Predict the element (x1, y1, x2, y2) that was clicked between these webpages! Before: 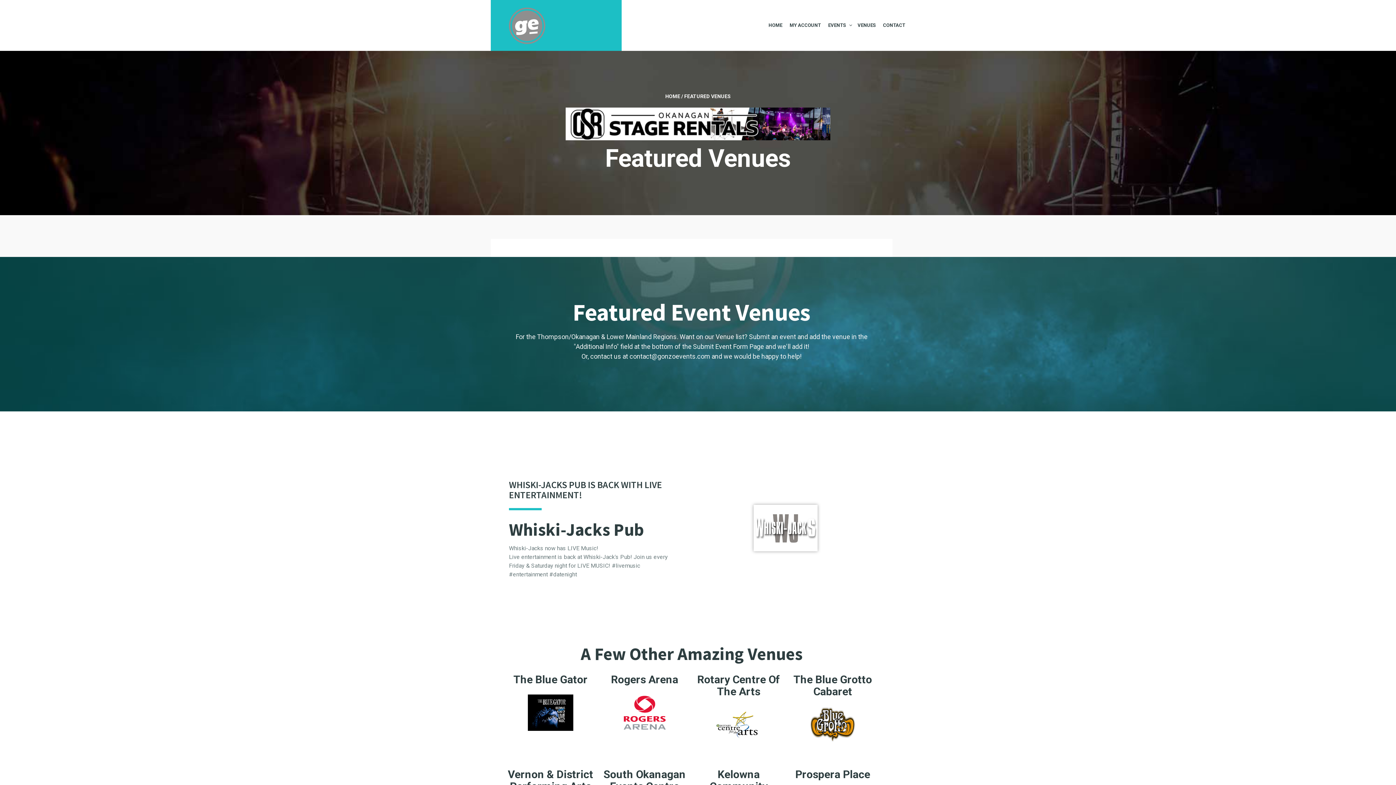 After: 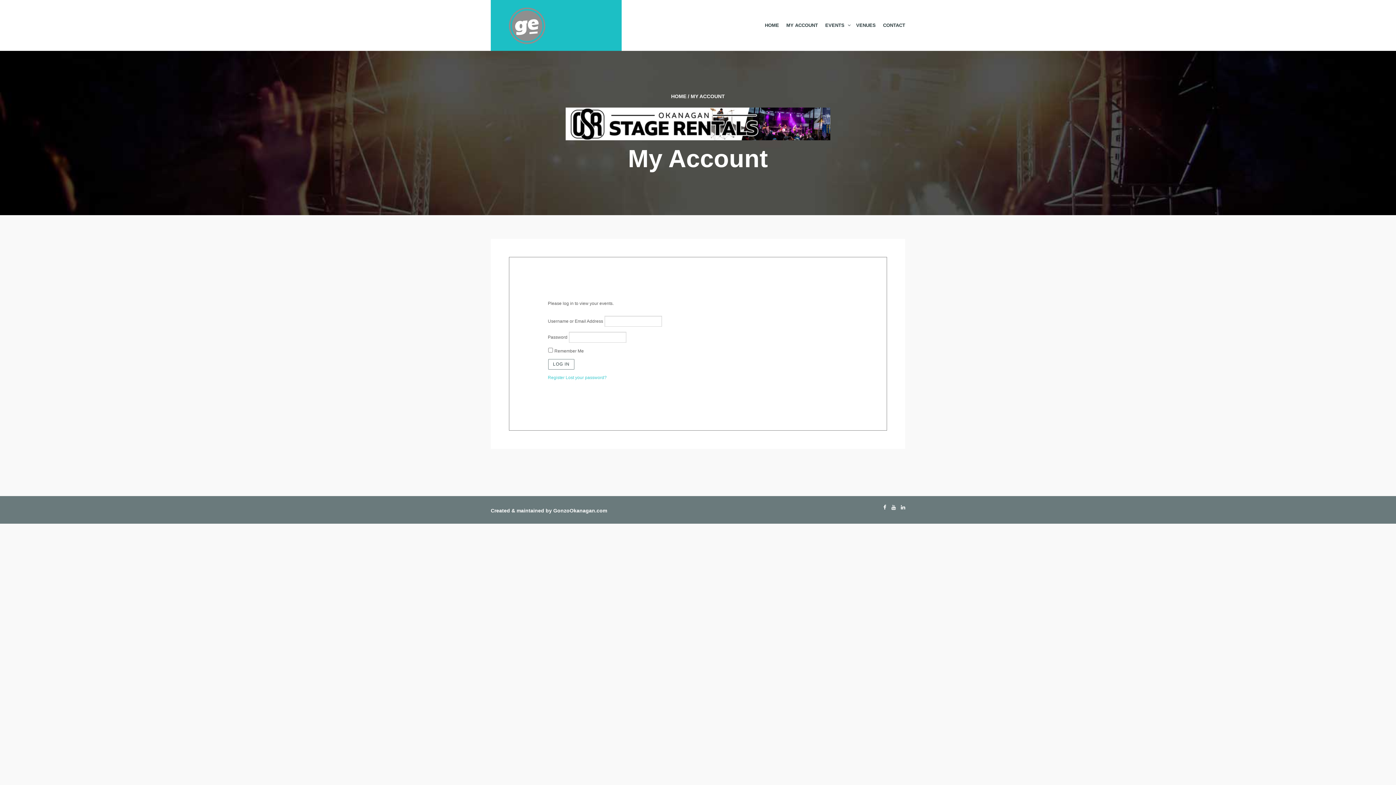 Action: bbox: (786, 18, 824, 32) label: MY ACCOUNT